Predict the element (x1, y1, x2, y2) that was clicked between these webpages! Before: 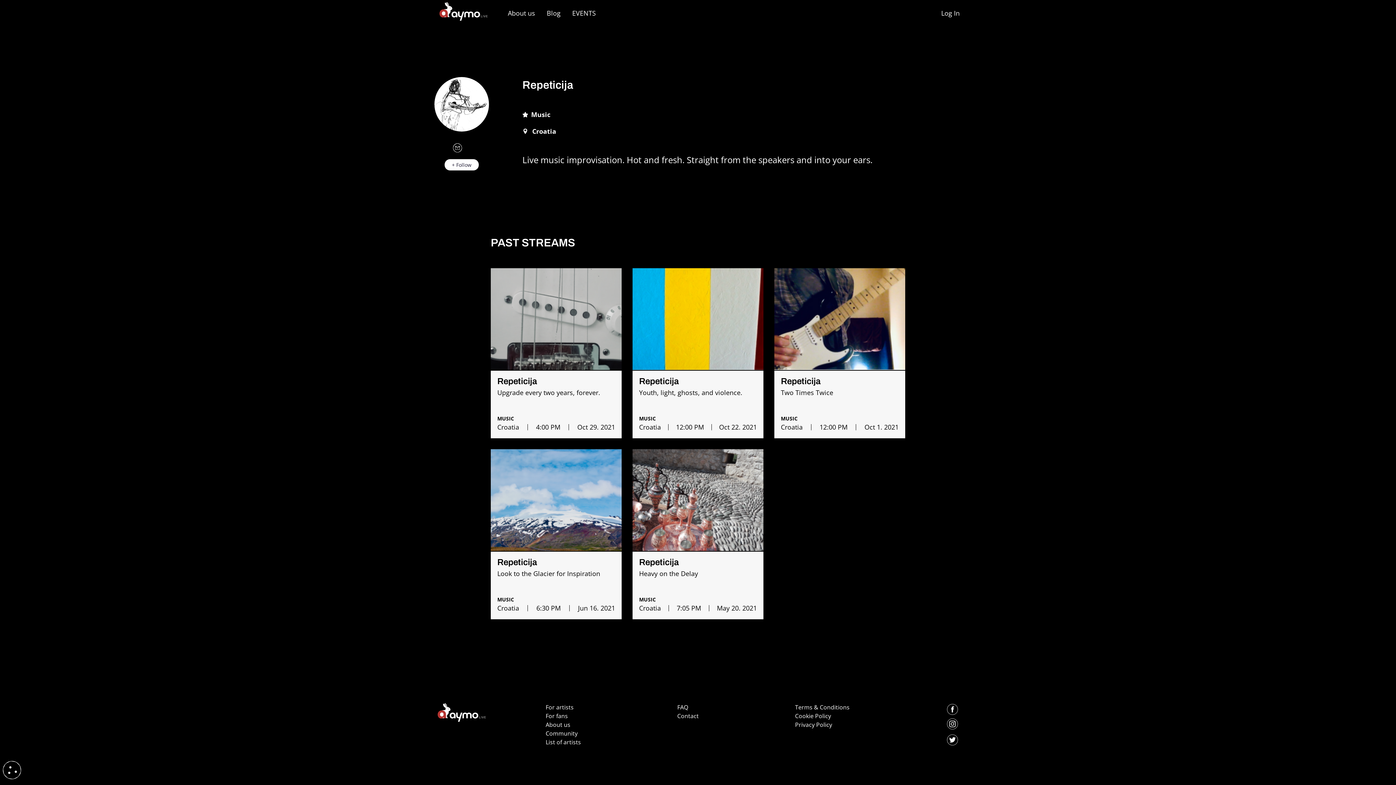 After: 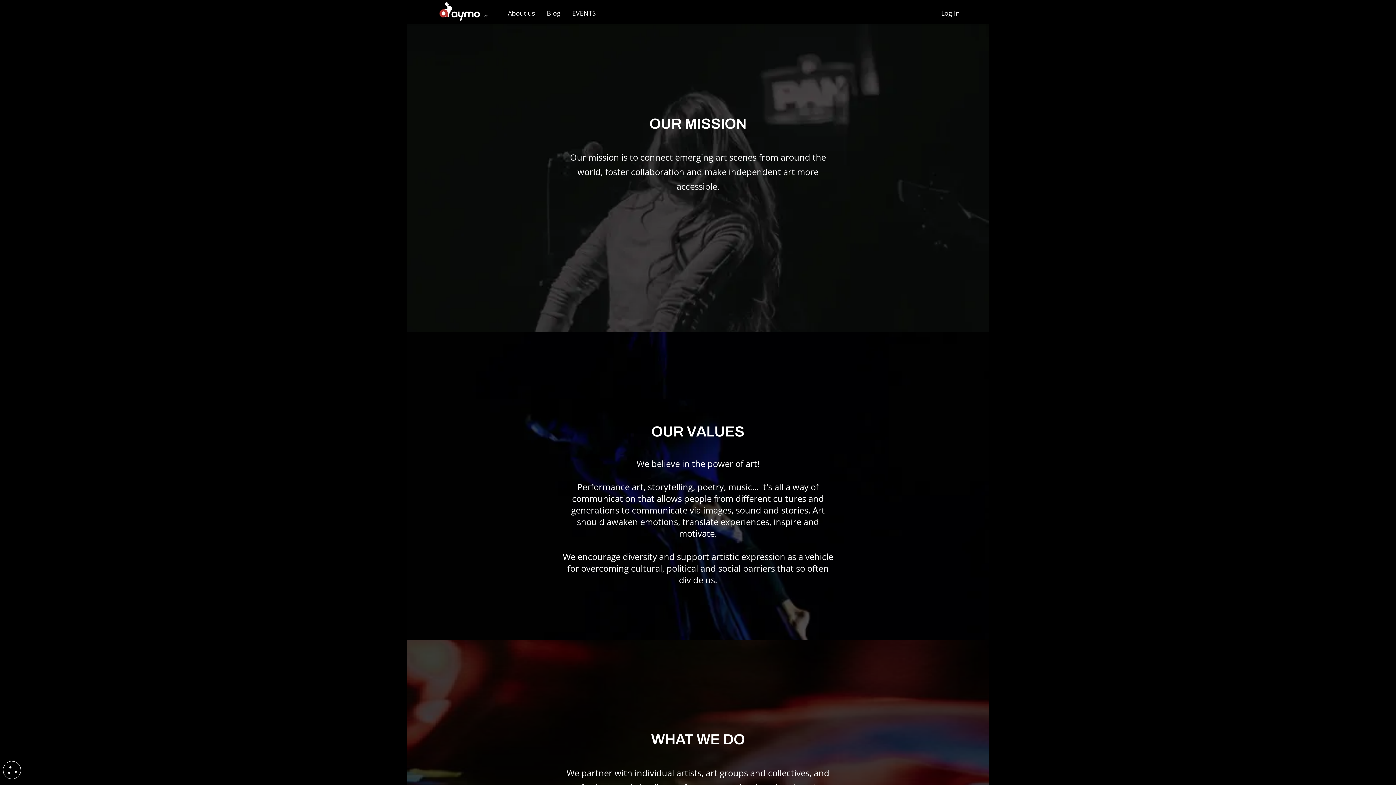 Action: bbox: (545, 721, 570, 729) label: About us